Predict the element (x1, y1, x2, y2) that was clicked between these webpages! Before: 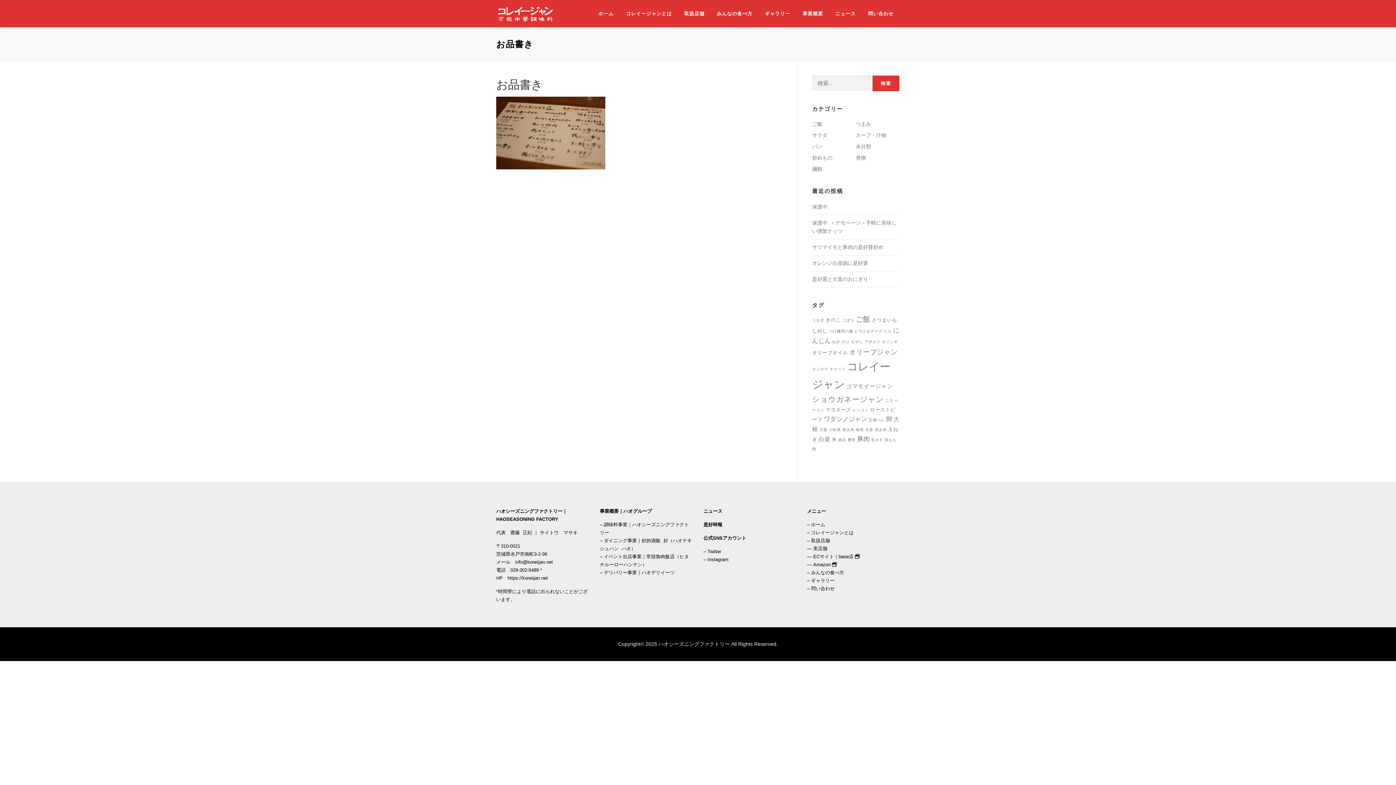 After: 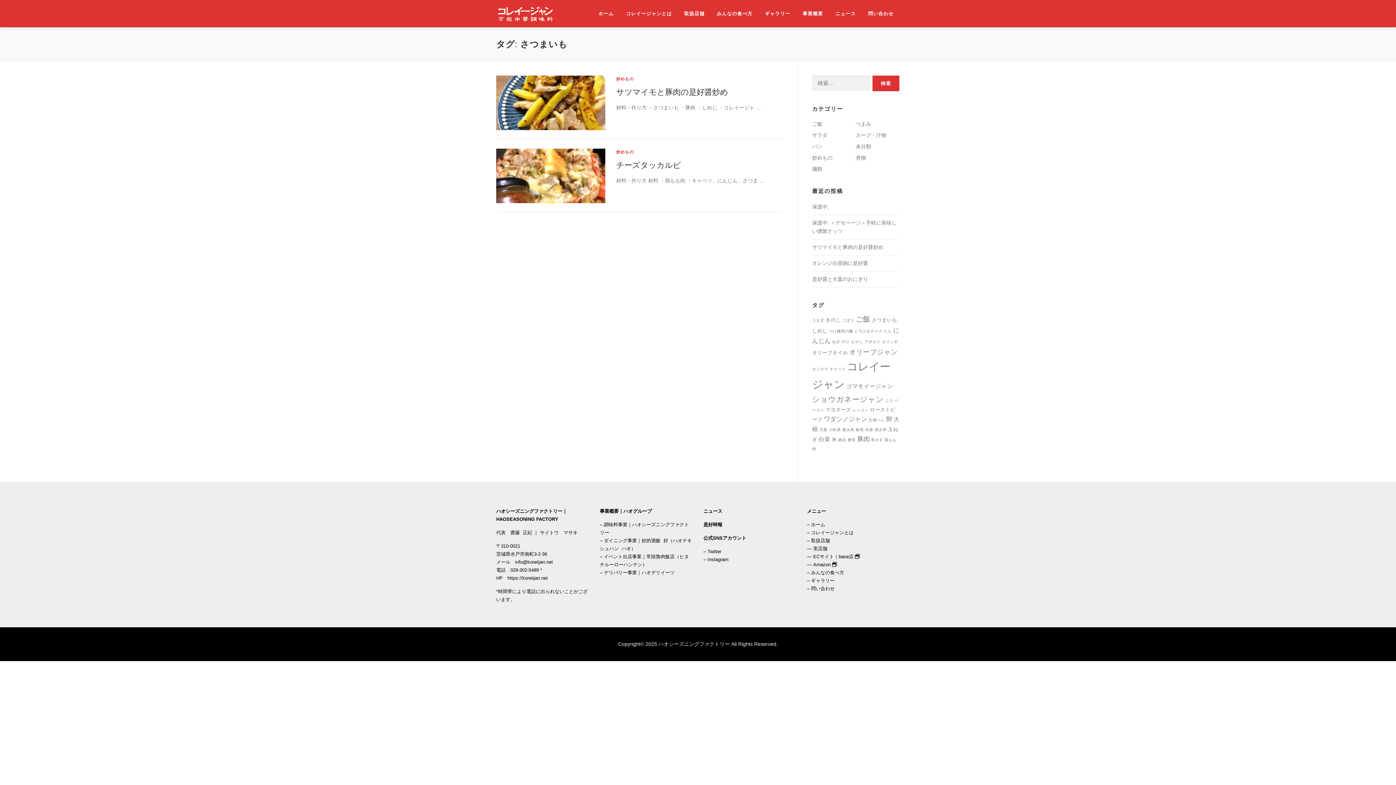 Action: label: さつまいも (2個の項目) bbox: (872, 317, 897, 322)